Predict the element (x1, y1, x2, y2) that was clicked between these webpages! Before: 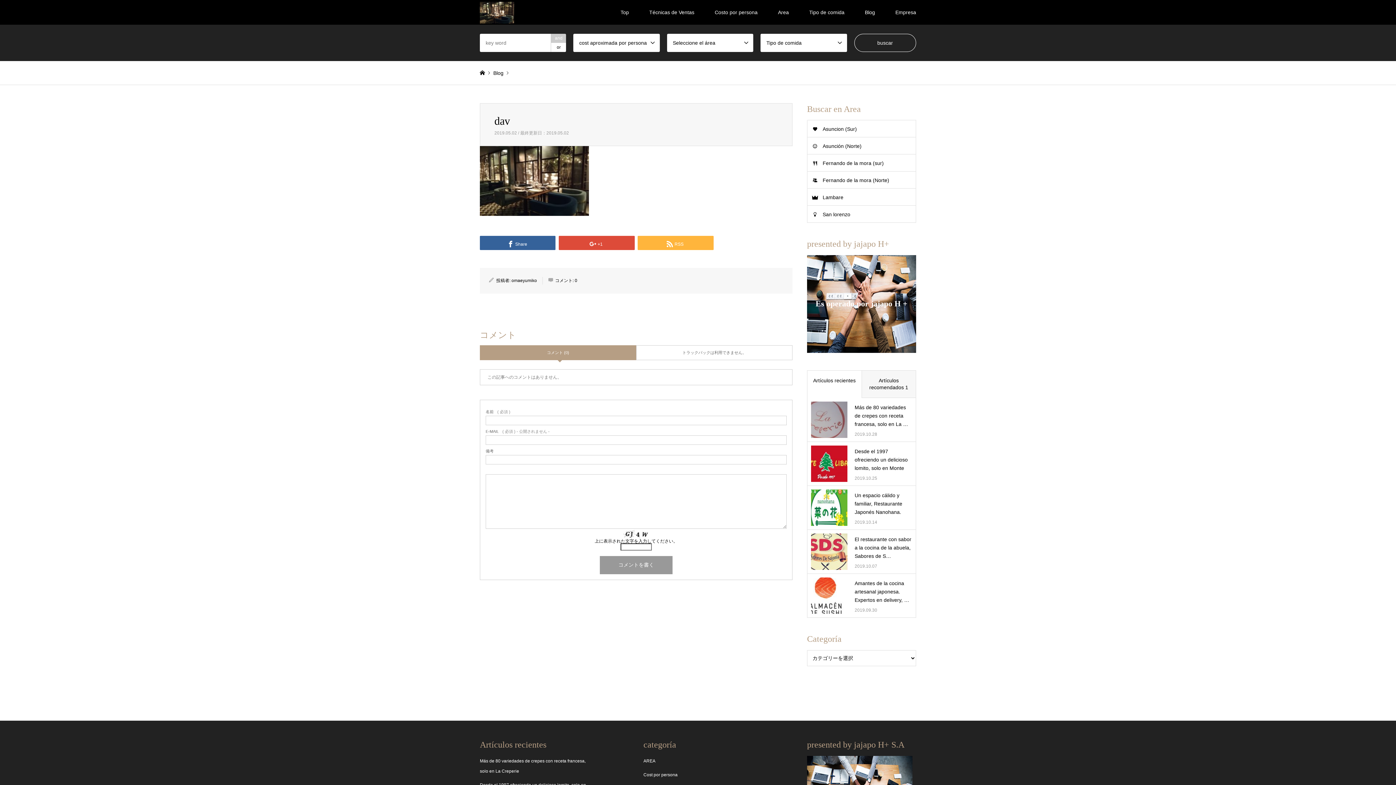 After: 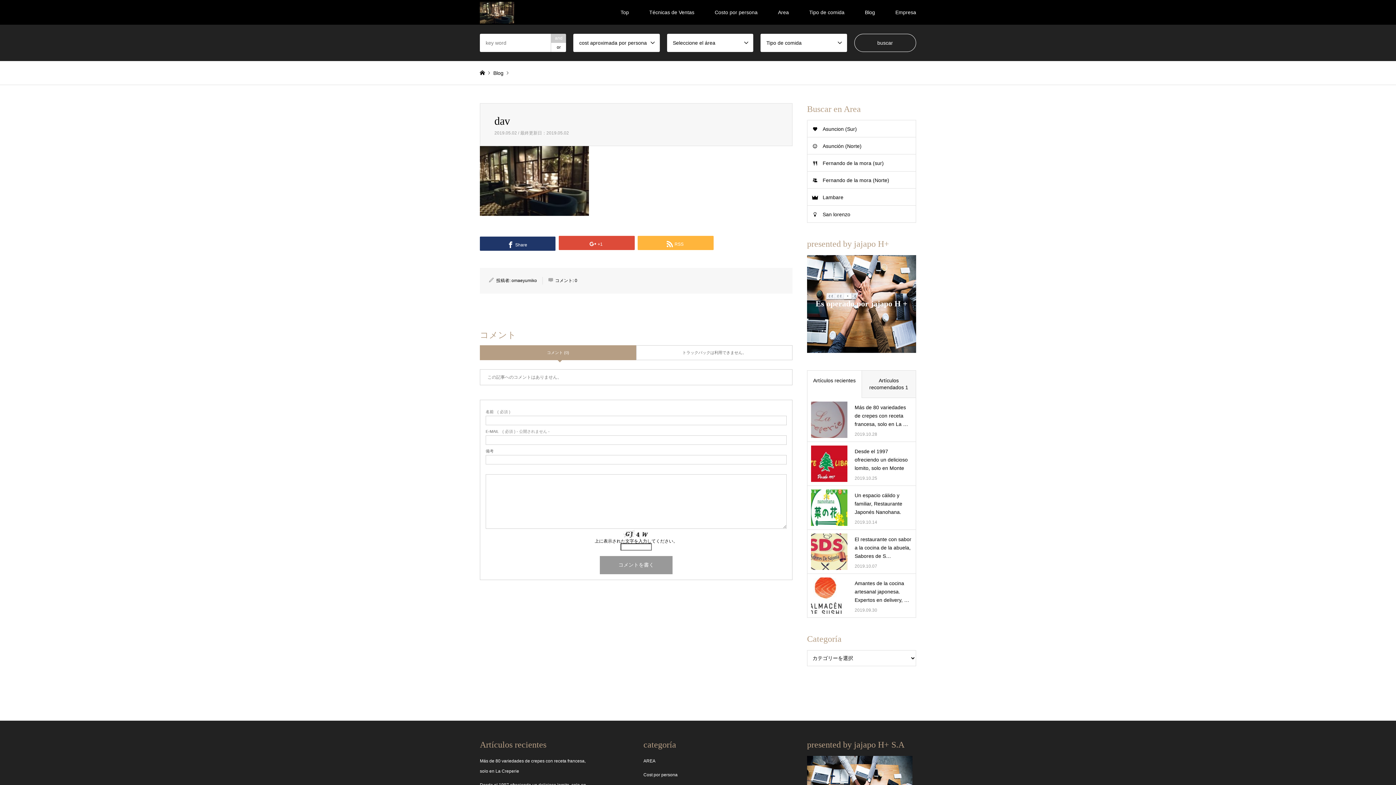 Action: bbox: (480, 236, 555, 250) label: Share